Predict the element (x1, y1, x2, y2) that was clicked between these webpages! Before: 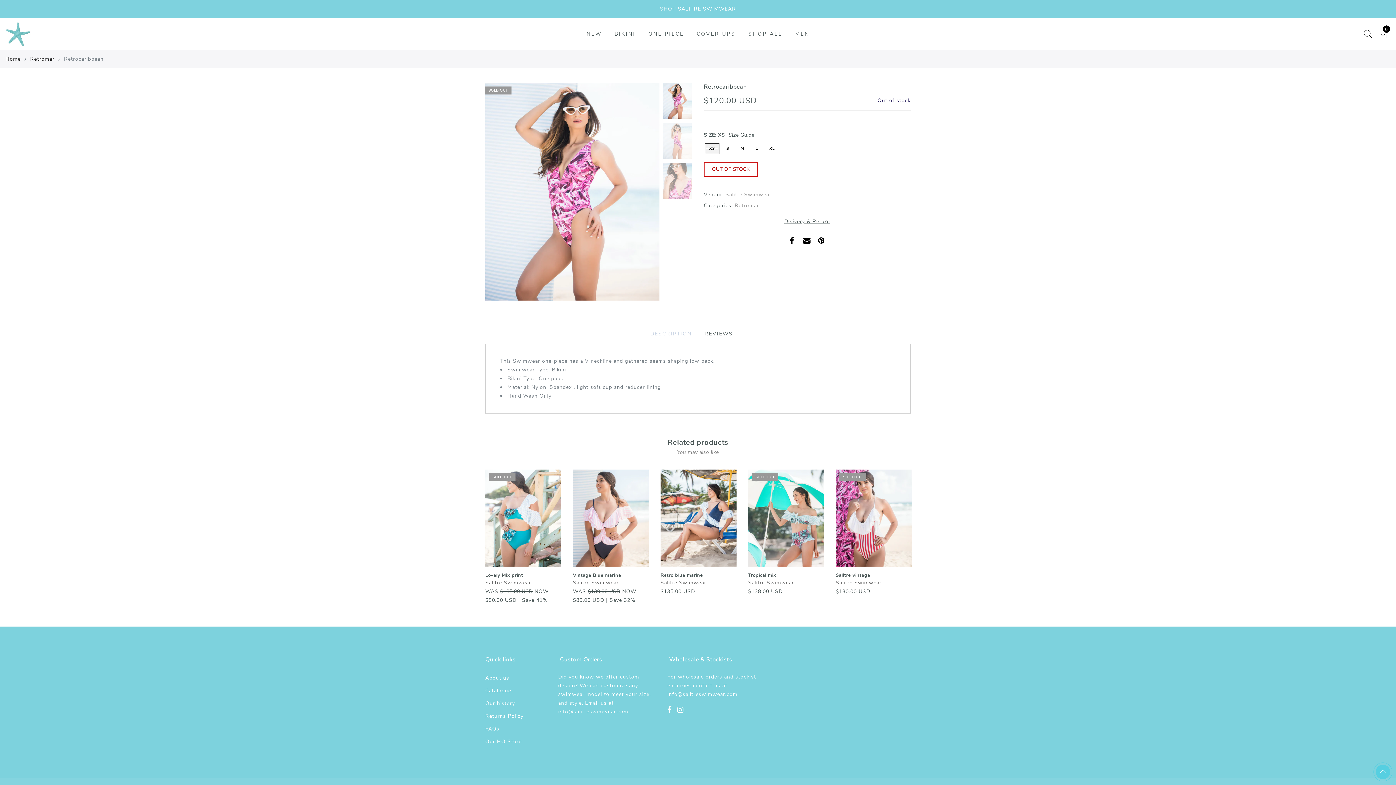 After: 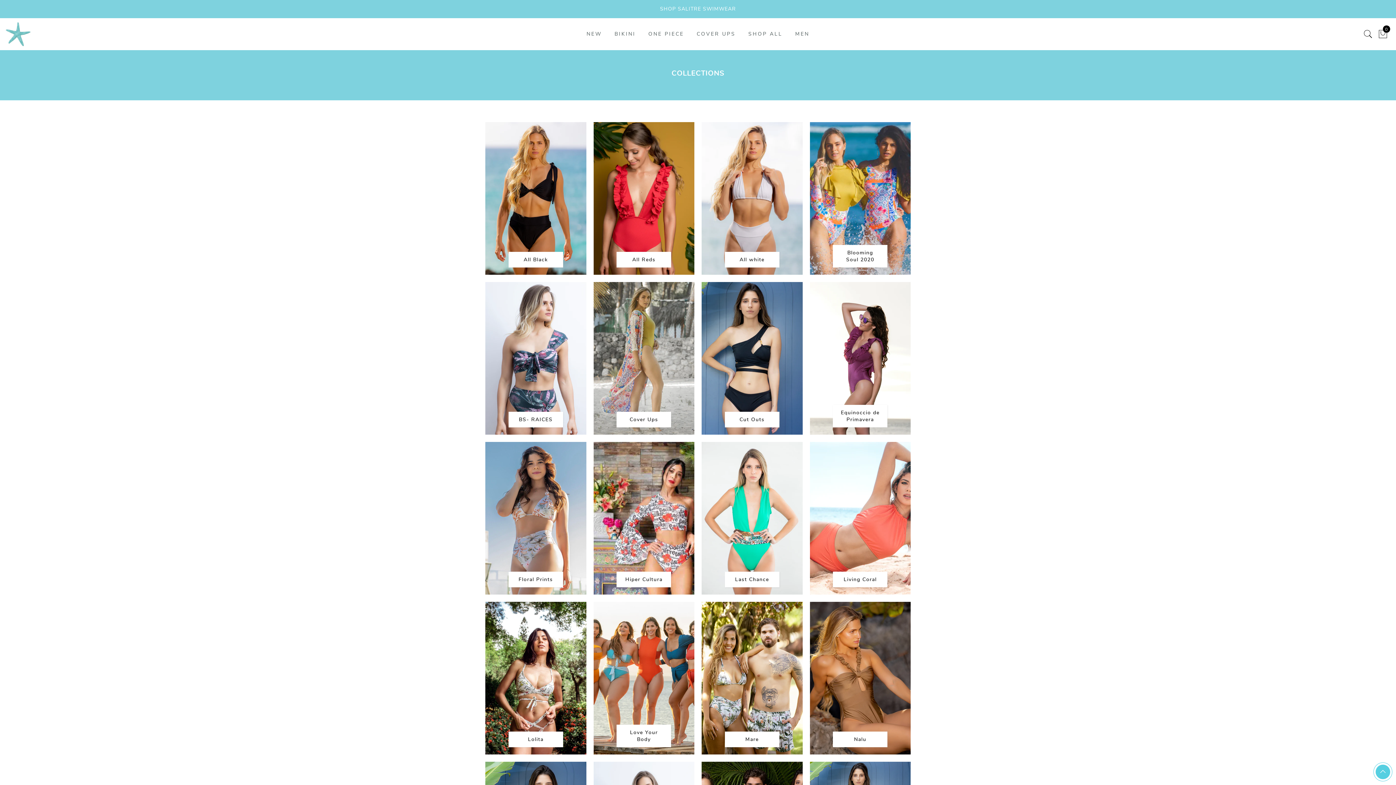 Action: label: Catalogue bbox: (485, 687, 511, 694)